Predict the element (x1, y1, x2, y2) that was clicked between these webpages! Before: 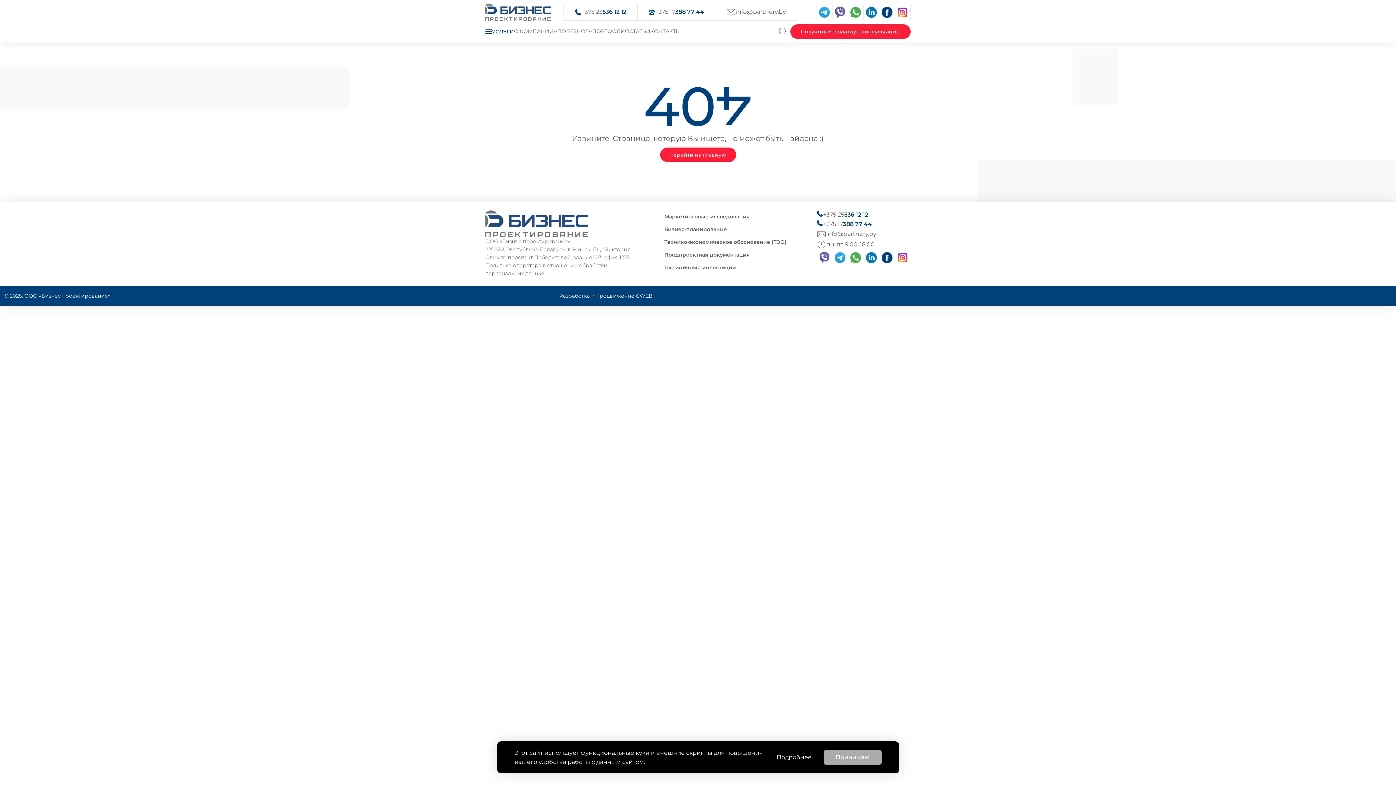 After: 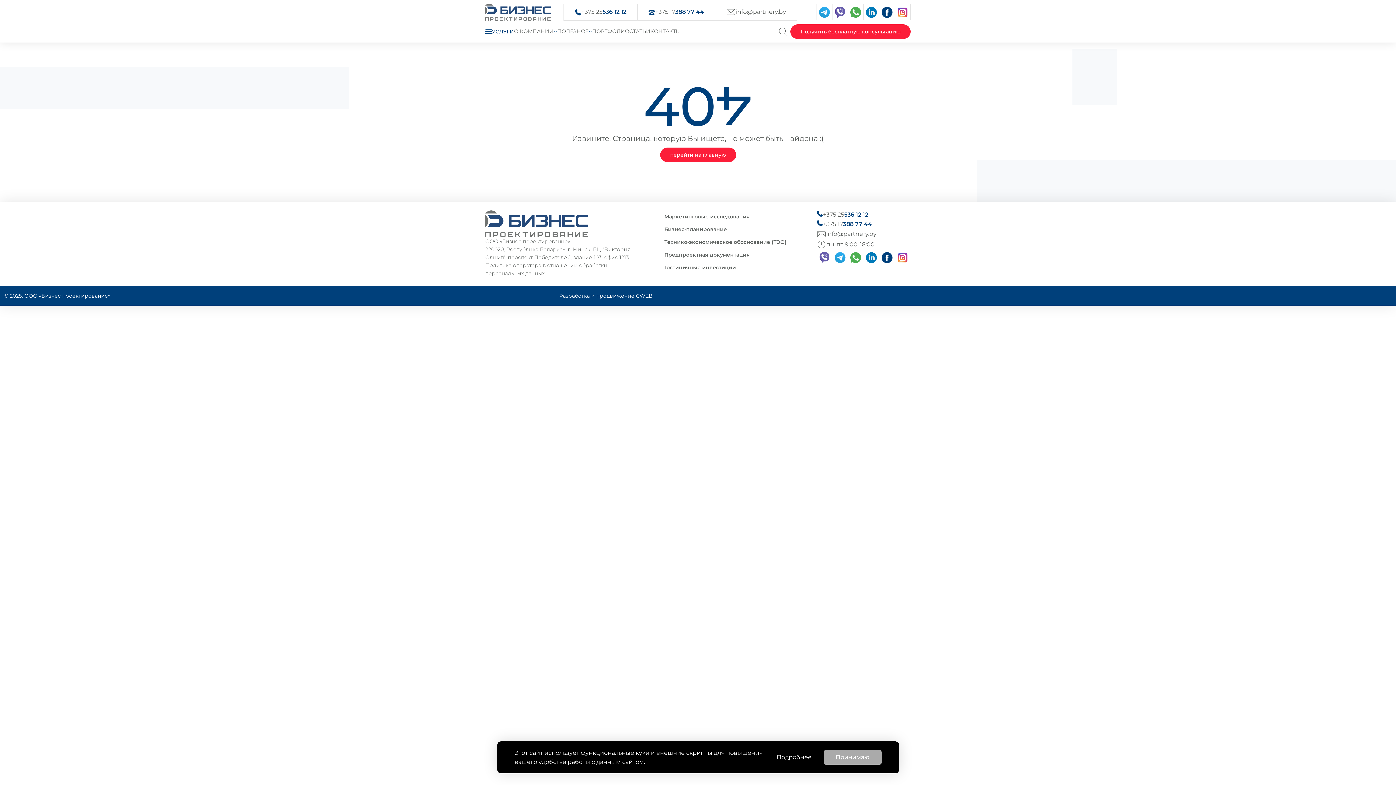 Action: bbox: (660, 147, 736, 162) label: перейти на главную